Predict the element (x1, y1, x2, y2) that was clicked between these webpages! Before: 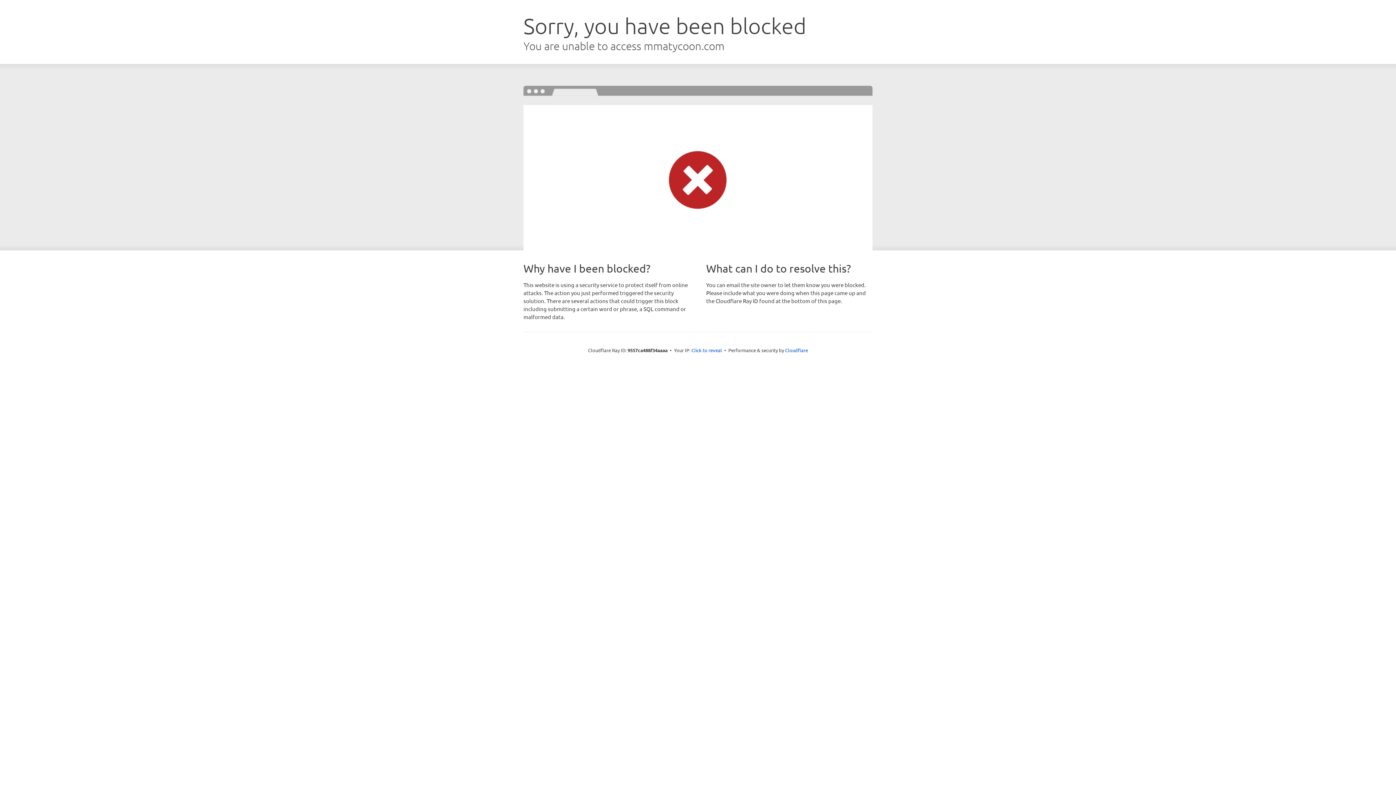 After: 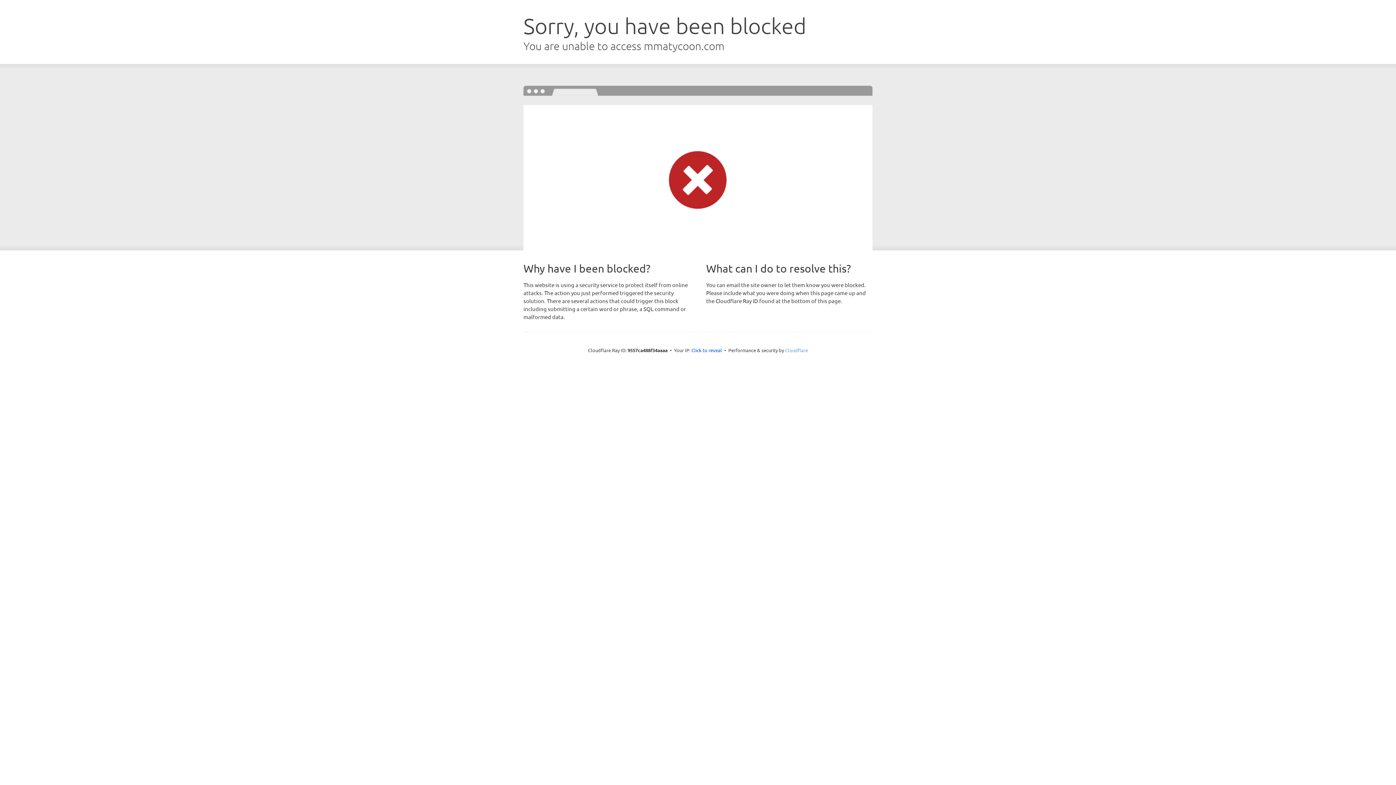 Action: label: Cloudflare bbox: (785, 347, 808, 353)